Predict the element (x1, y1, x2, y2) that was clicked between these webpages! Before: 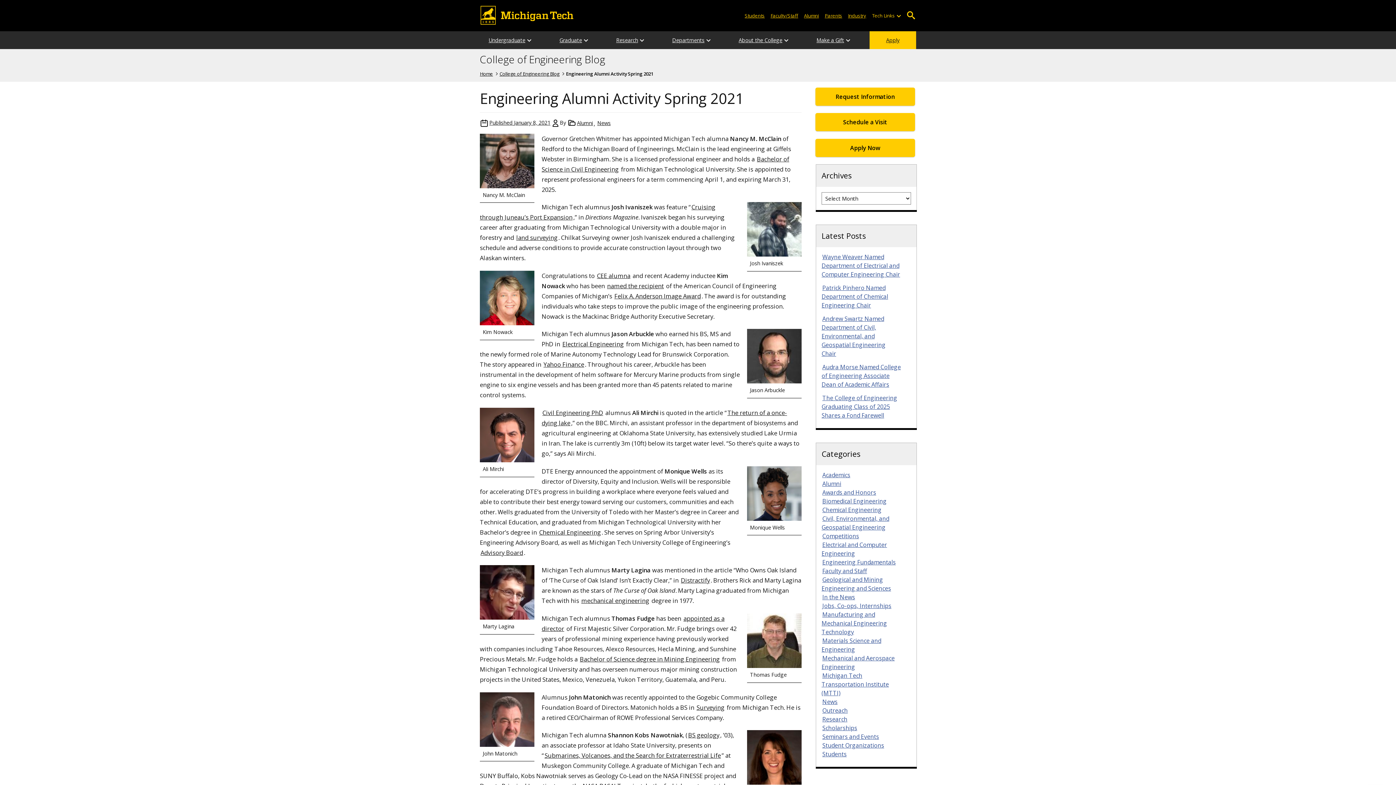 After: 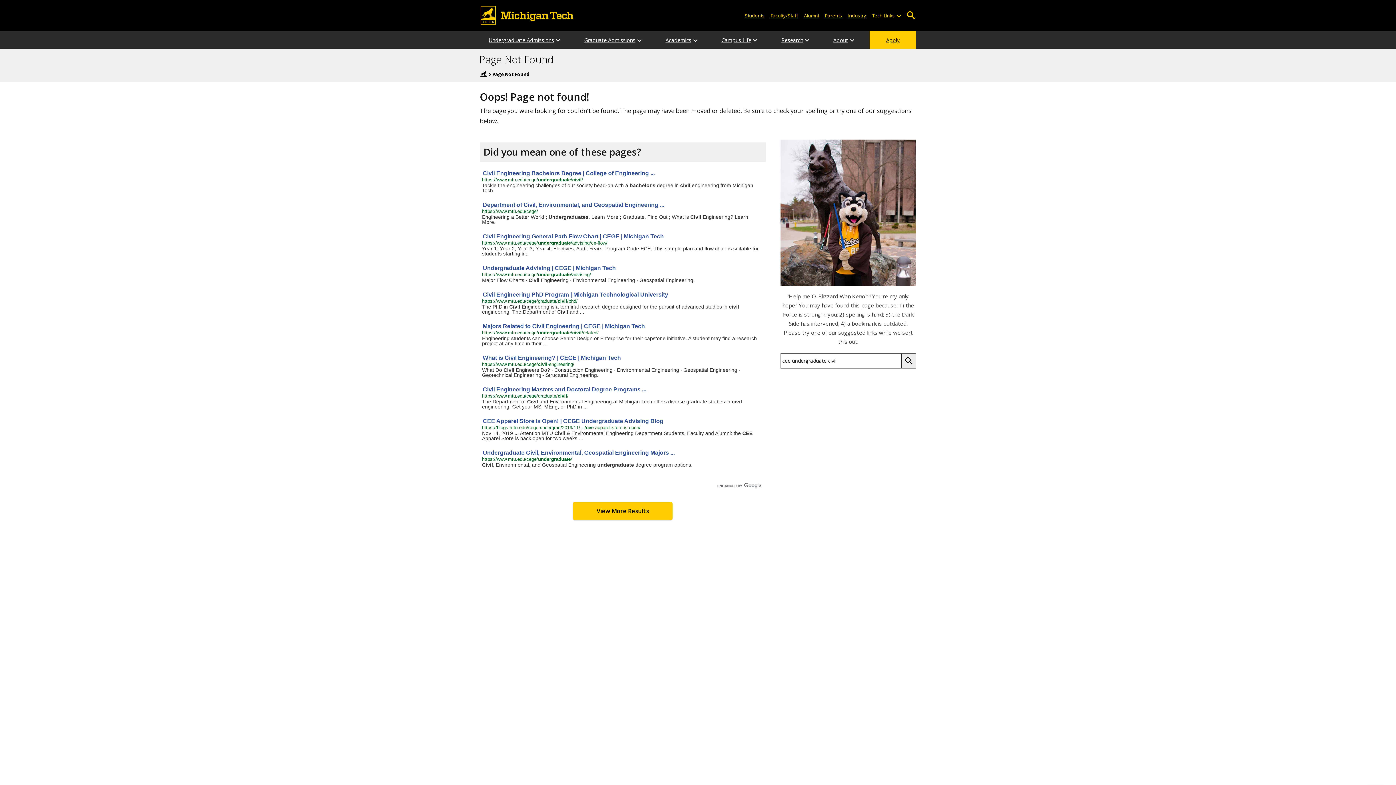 Action: bbox: (596, 271, 631, 279) label: CEE alumna